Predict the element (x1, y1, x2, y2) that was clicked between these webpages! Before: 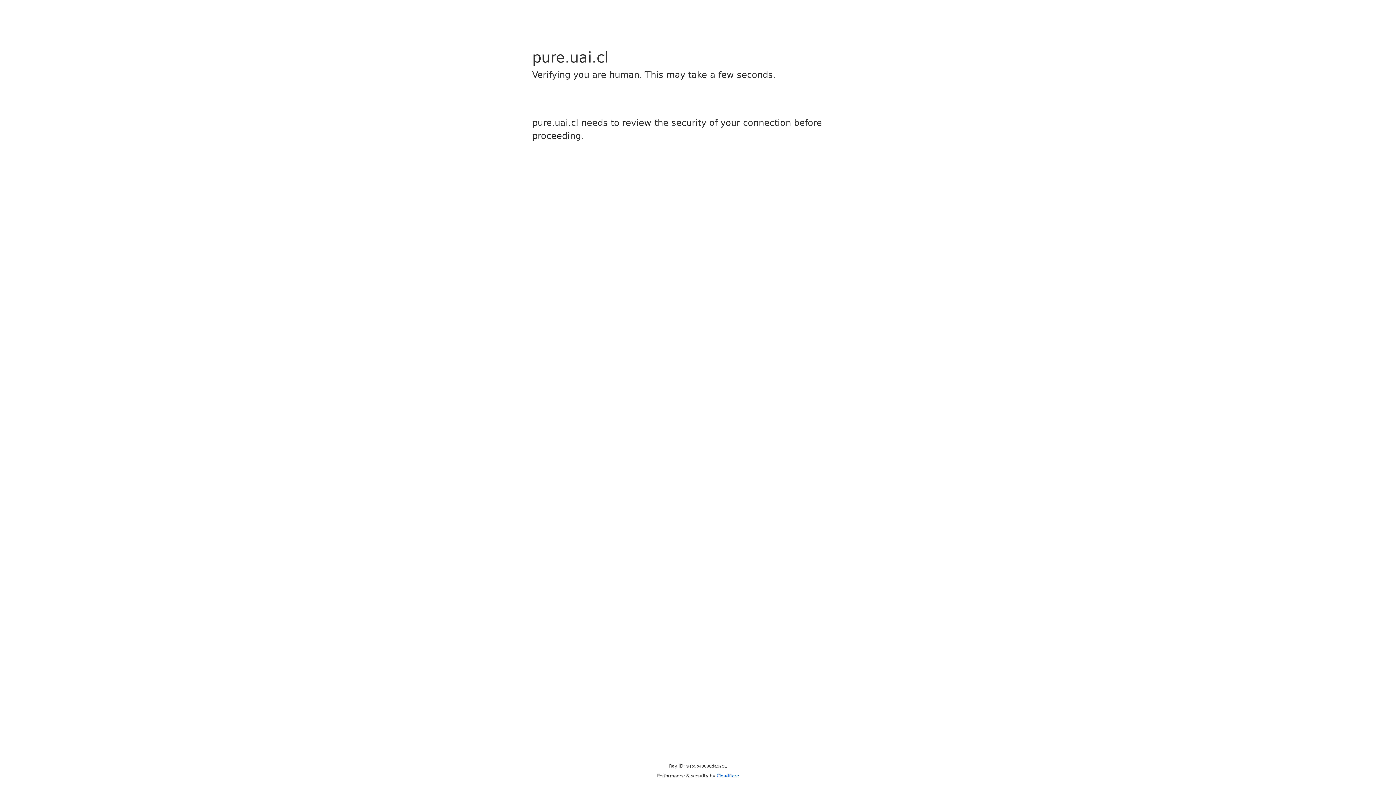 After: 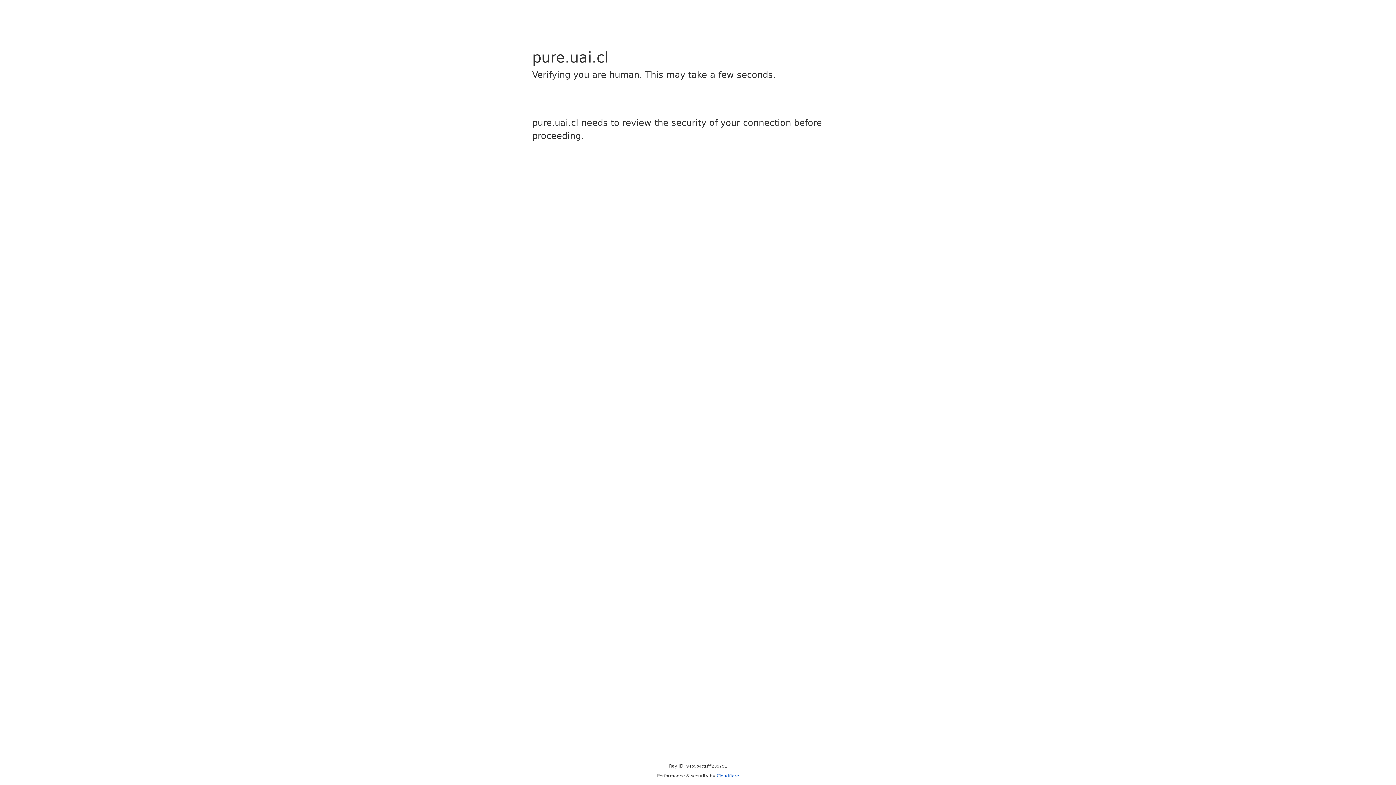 Action: label: Cloudflare bbox: (716, 773, 739, 778)